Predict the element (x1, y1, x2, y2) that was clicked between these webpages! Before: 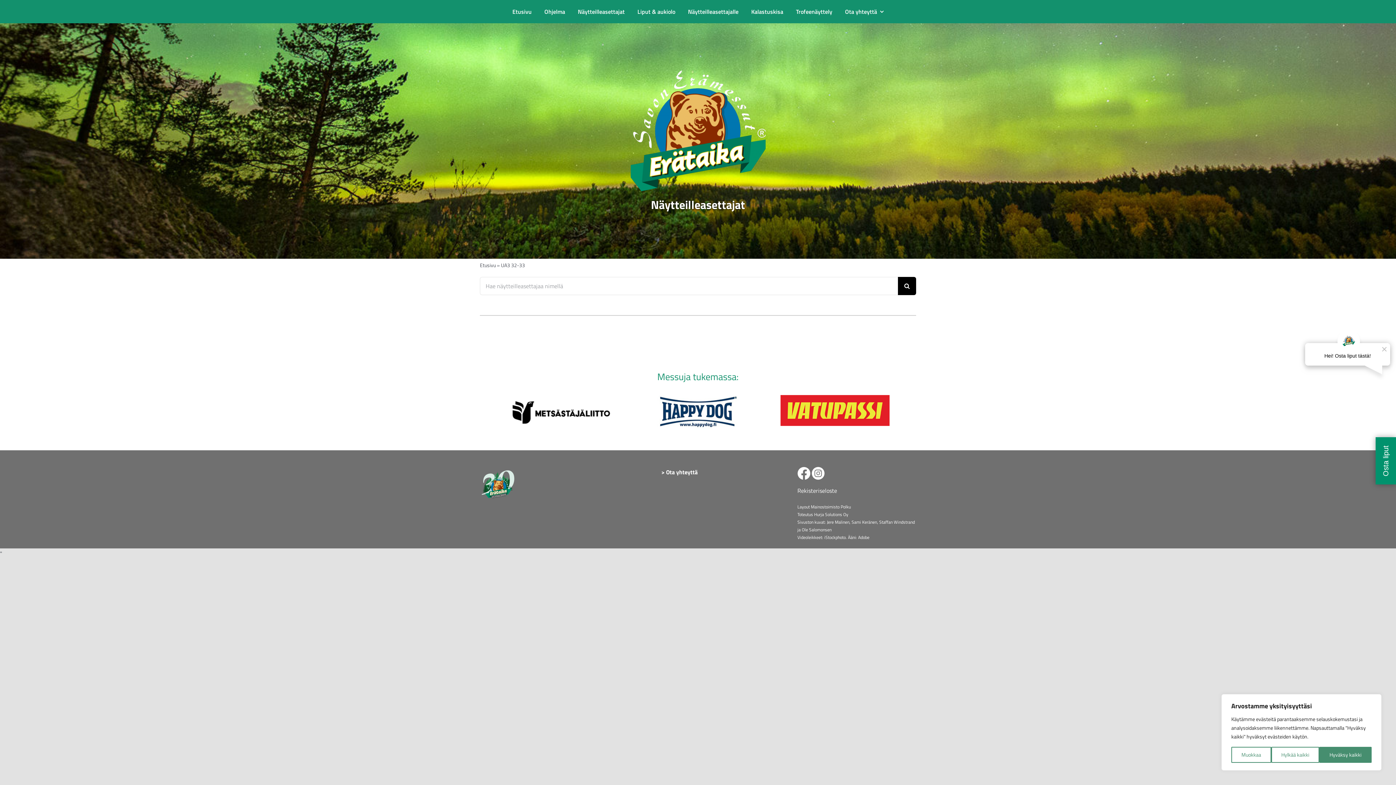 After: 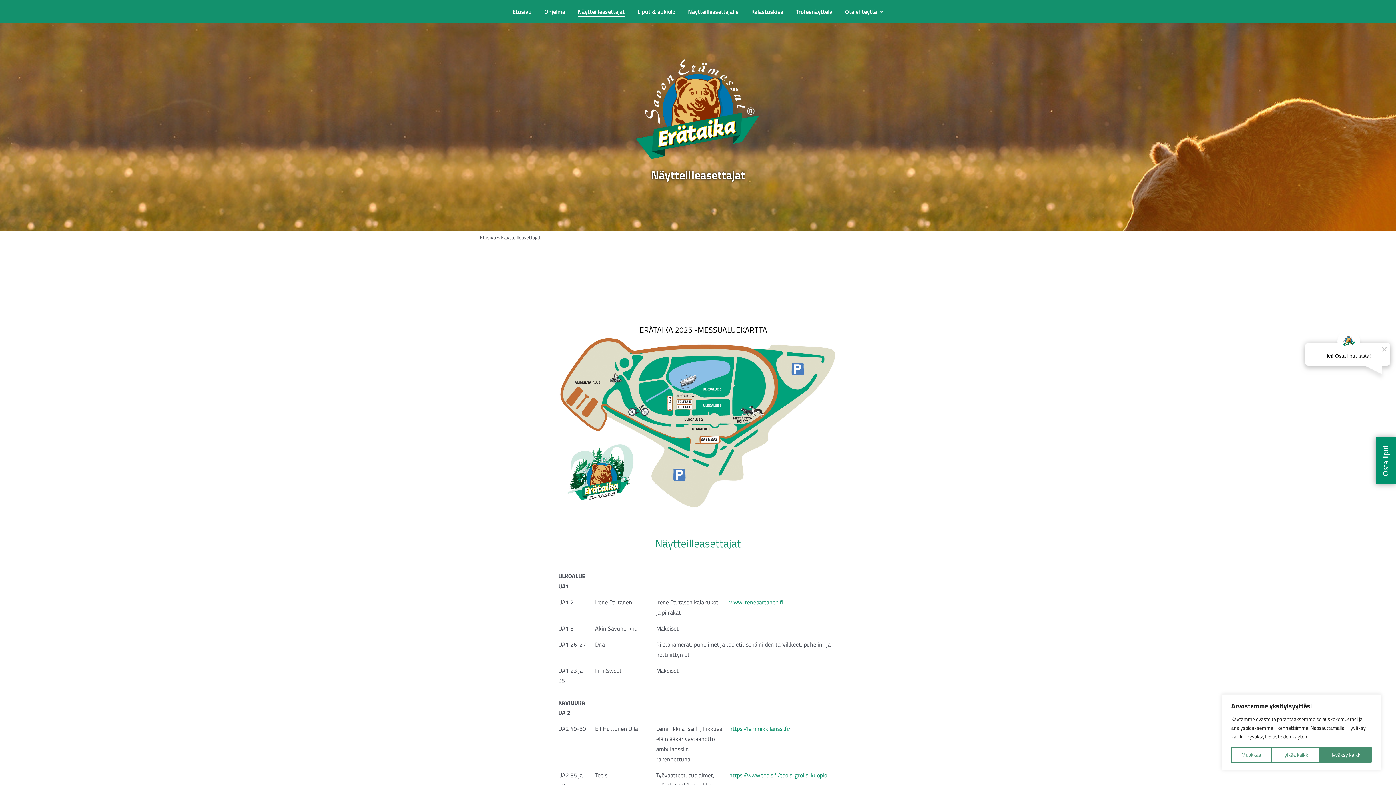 Action: label: Näytteilleasettajat bbox: (578, 0, 624, 23)